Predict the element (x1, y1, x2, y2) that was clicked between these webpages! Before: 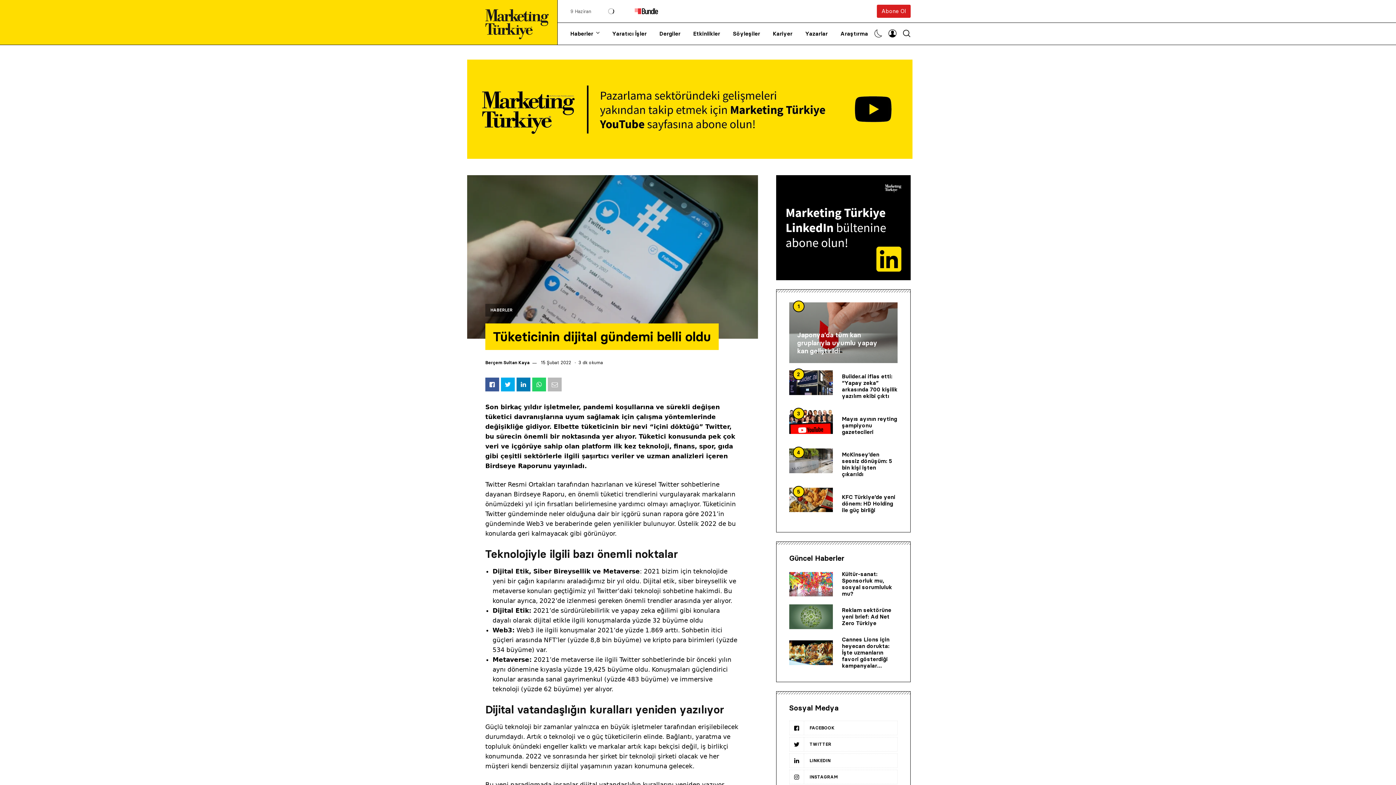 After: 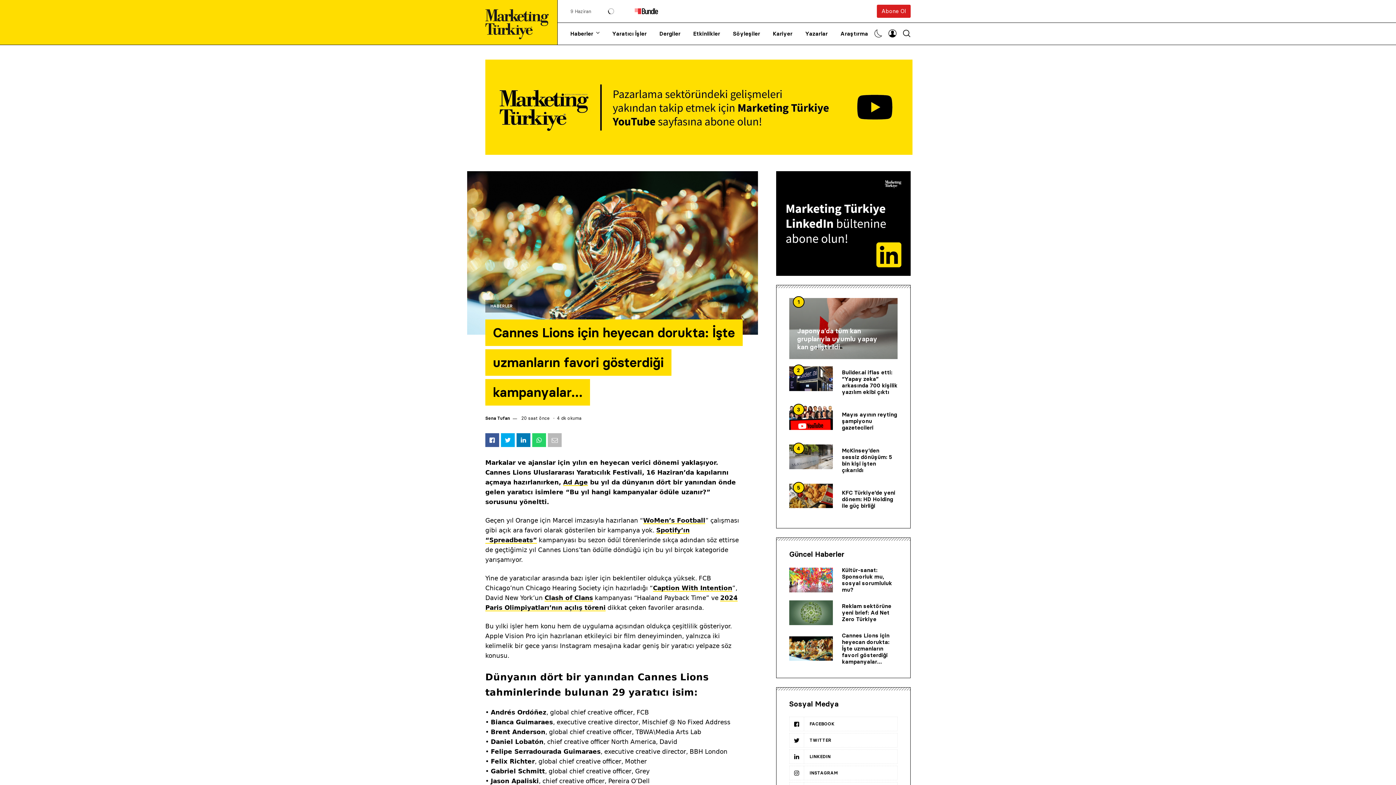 Action: label: Cannes Lions için heyecan dorukta: İşte uzmanların favori gösterdiği kampanyalar… bbox: (842, 636, 889, 669)